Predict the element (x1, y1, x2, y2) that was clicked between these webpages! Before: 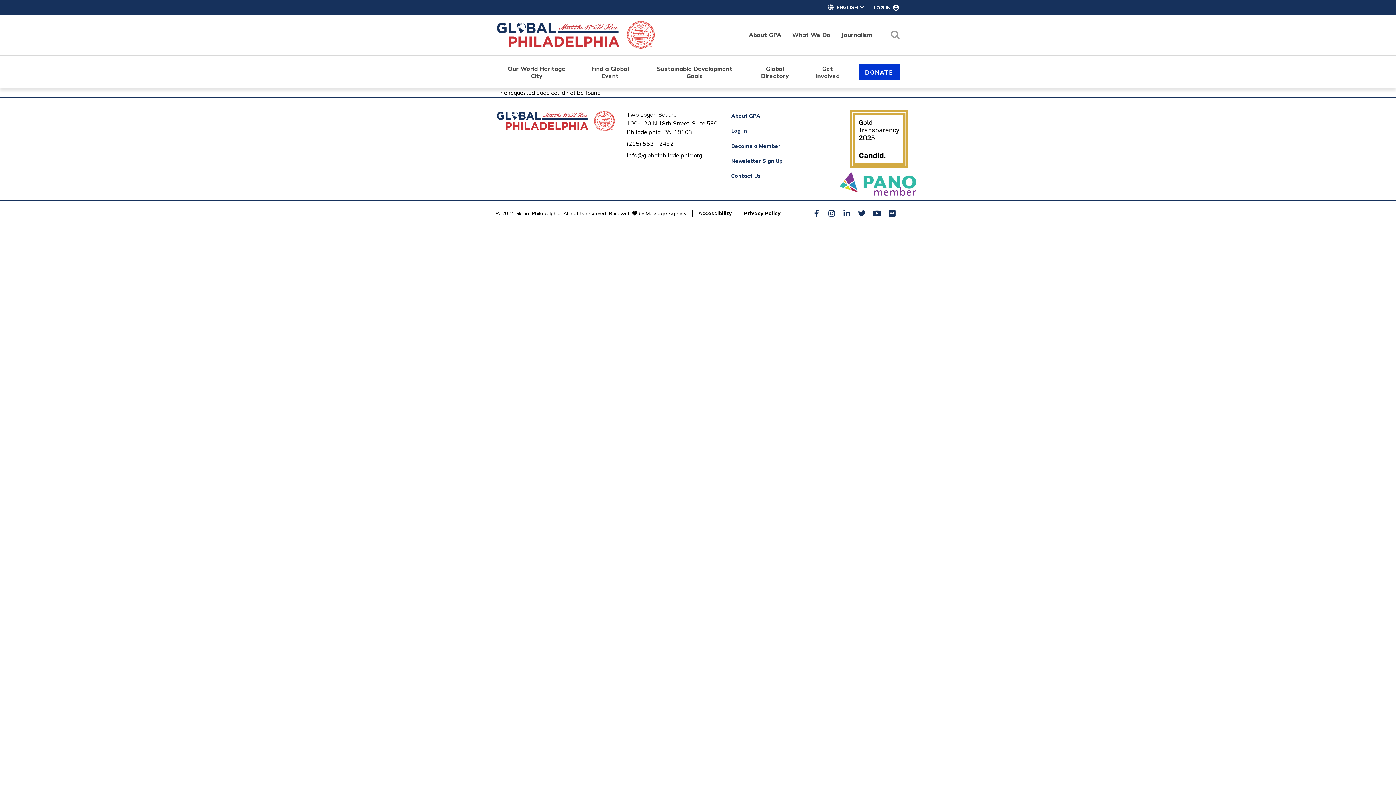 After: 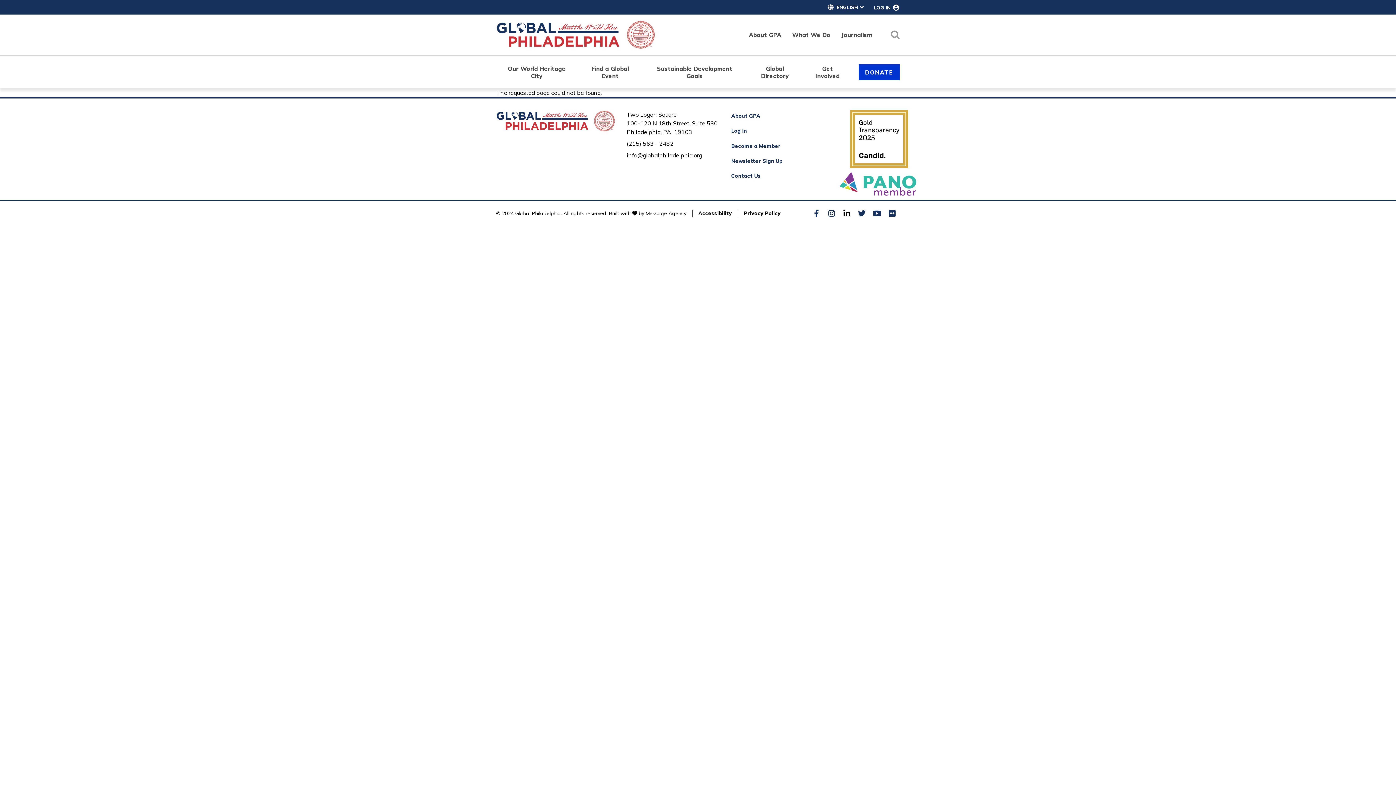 Action: bbox: (843, 208, 850, 219) label: LinkedIn